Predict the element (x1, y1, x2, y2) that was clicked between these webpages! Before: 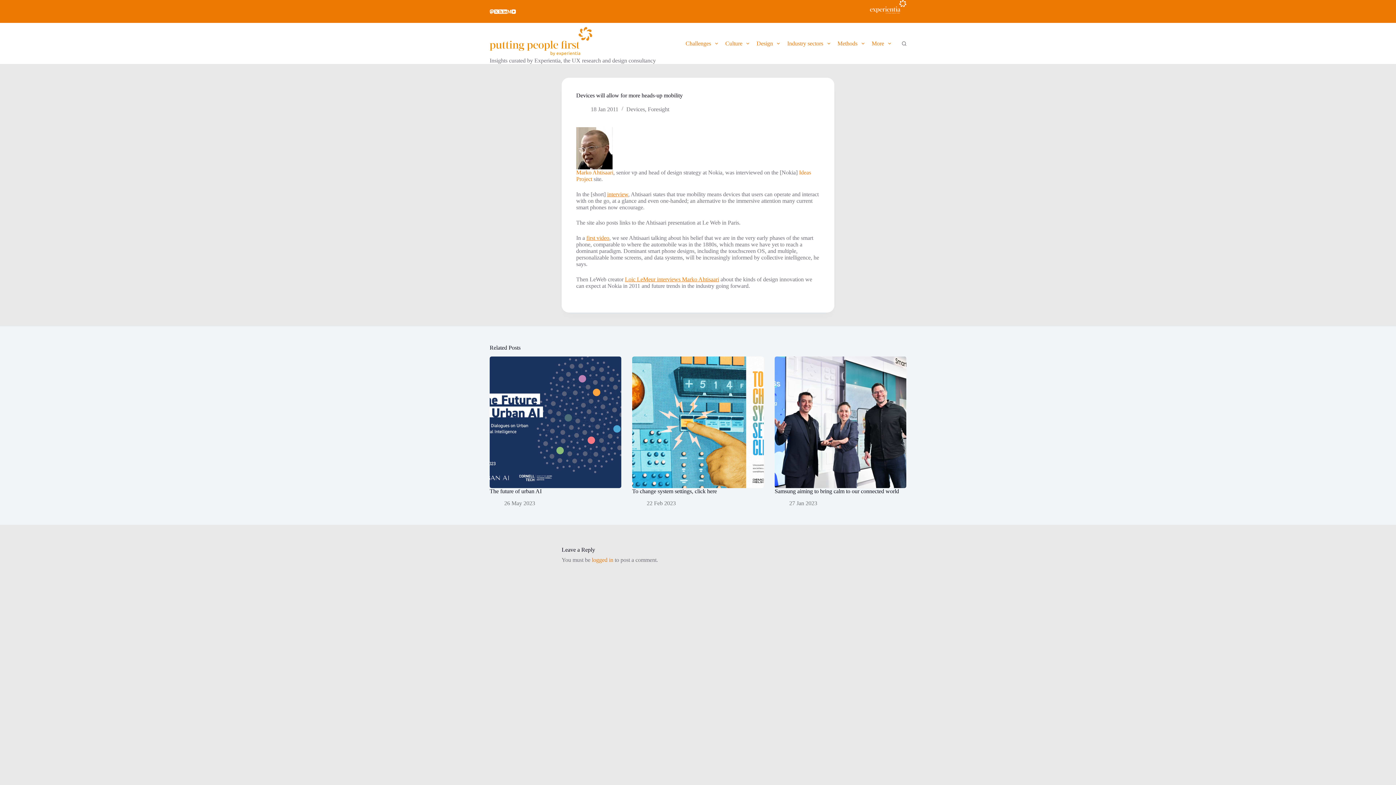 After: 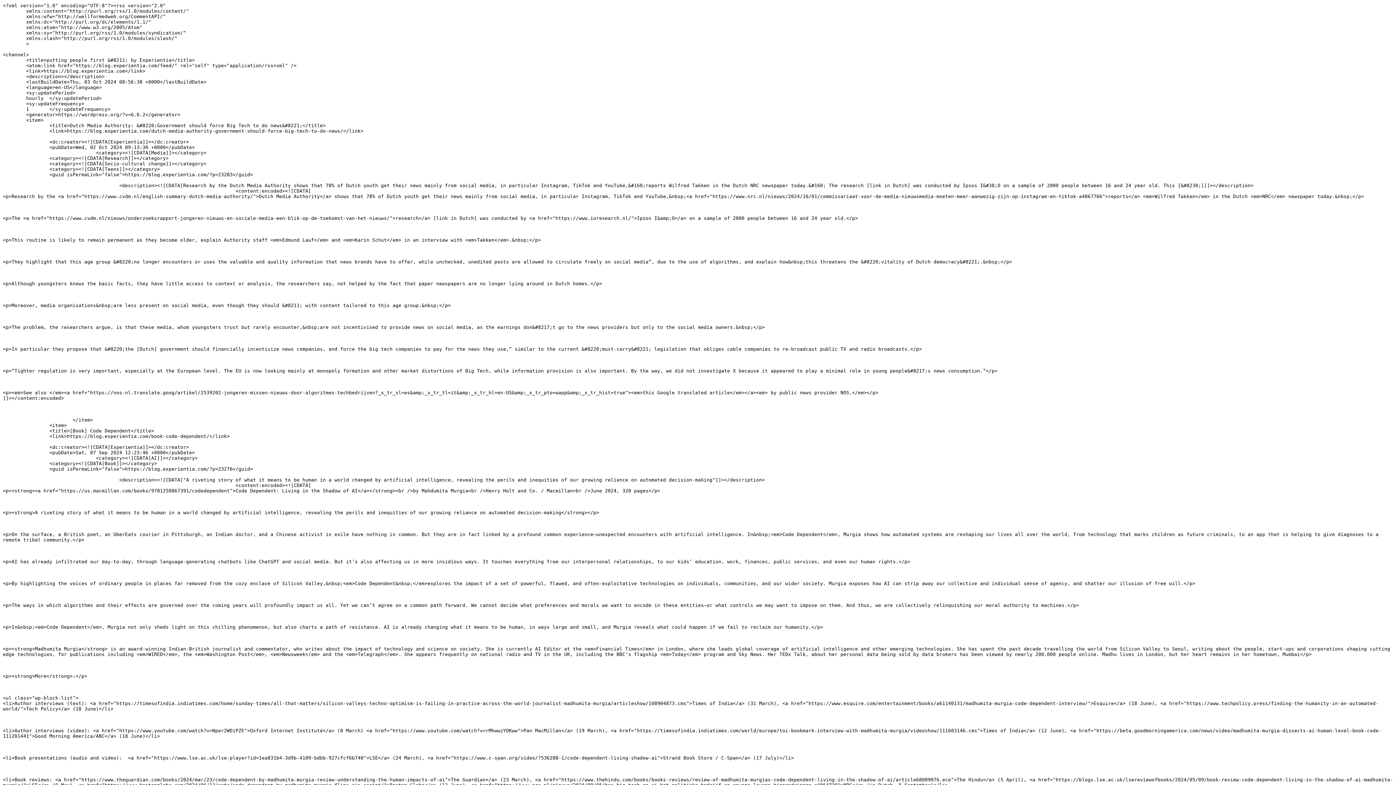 Action: bbox: (498, 9, 502, 13) label: RSS